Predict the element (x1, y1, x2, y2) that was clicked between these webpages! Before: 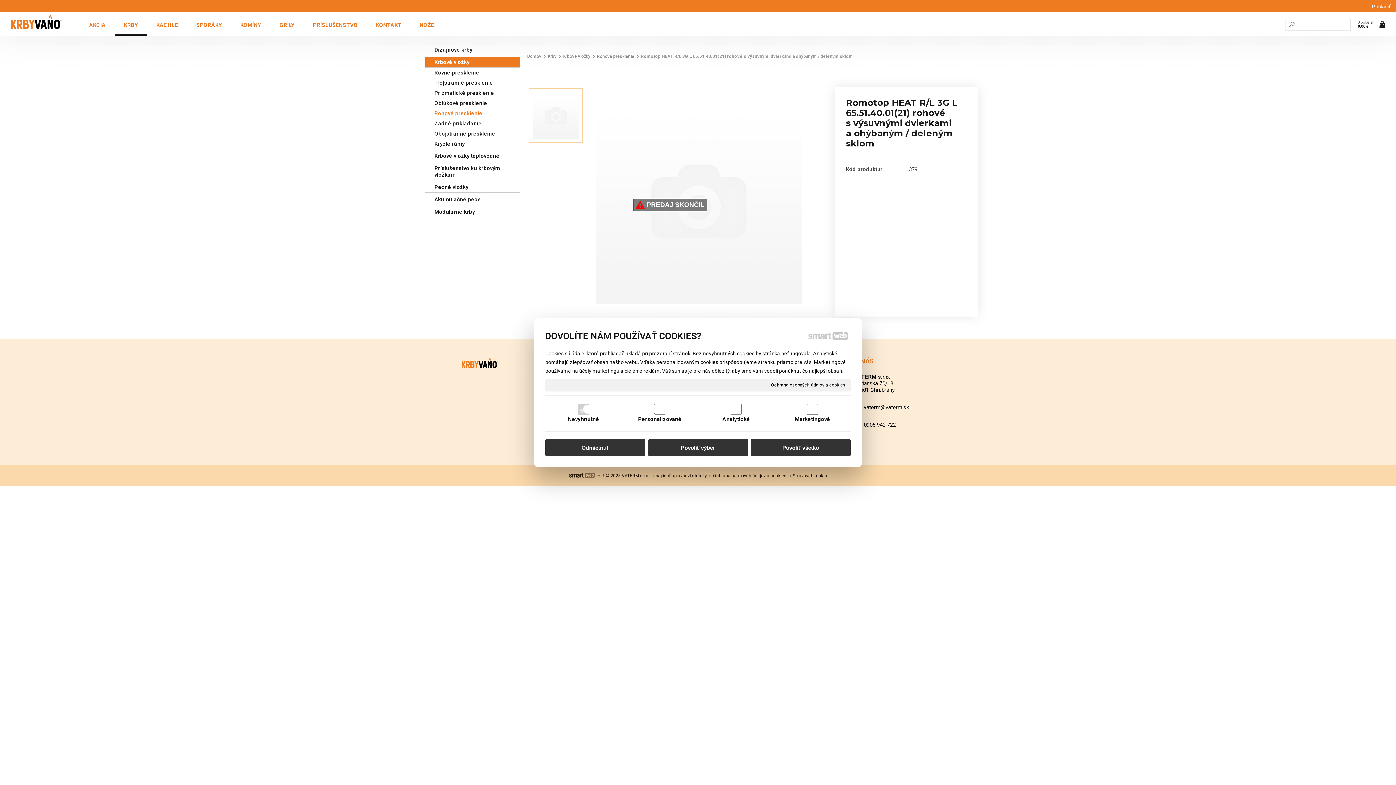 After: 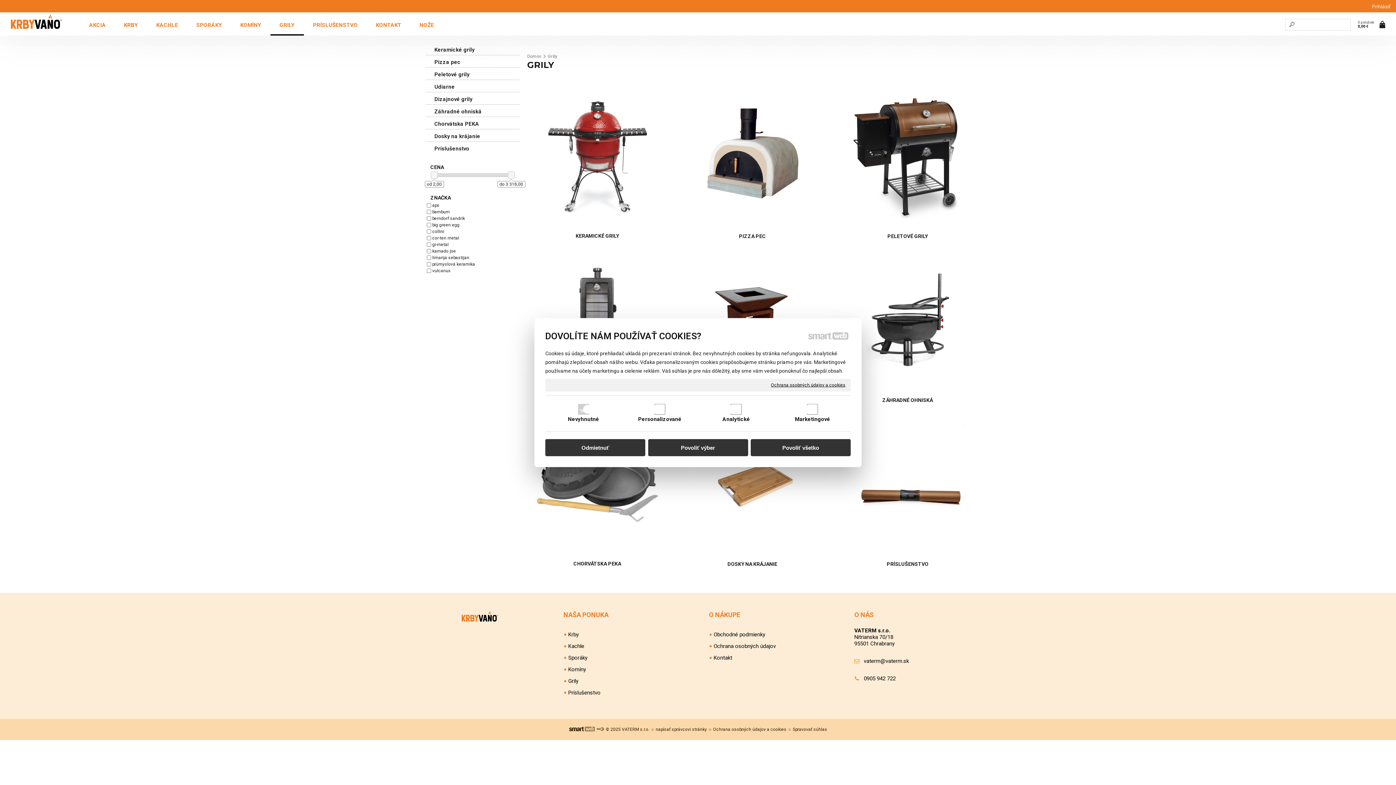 Action: bbox: (270, 14, 304, 35) label: GRILY	